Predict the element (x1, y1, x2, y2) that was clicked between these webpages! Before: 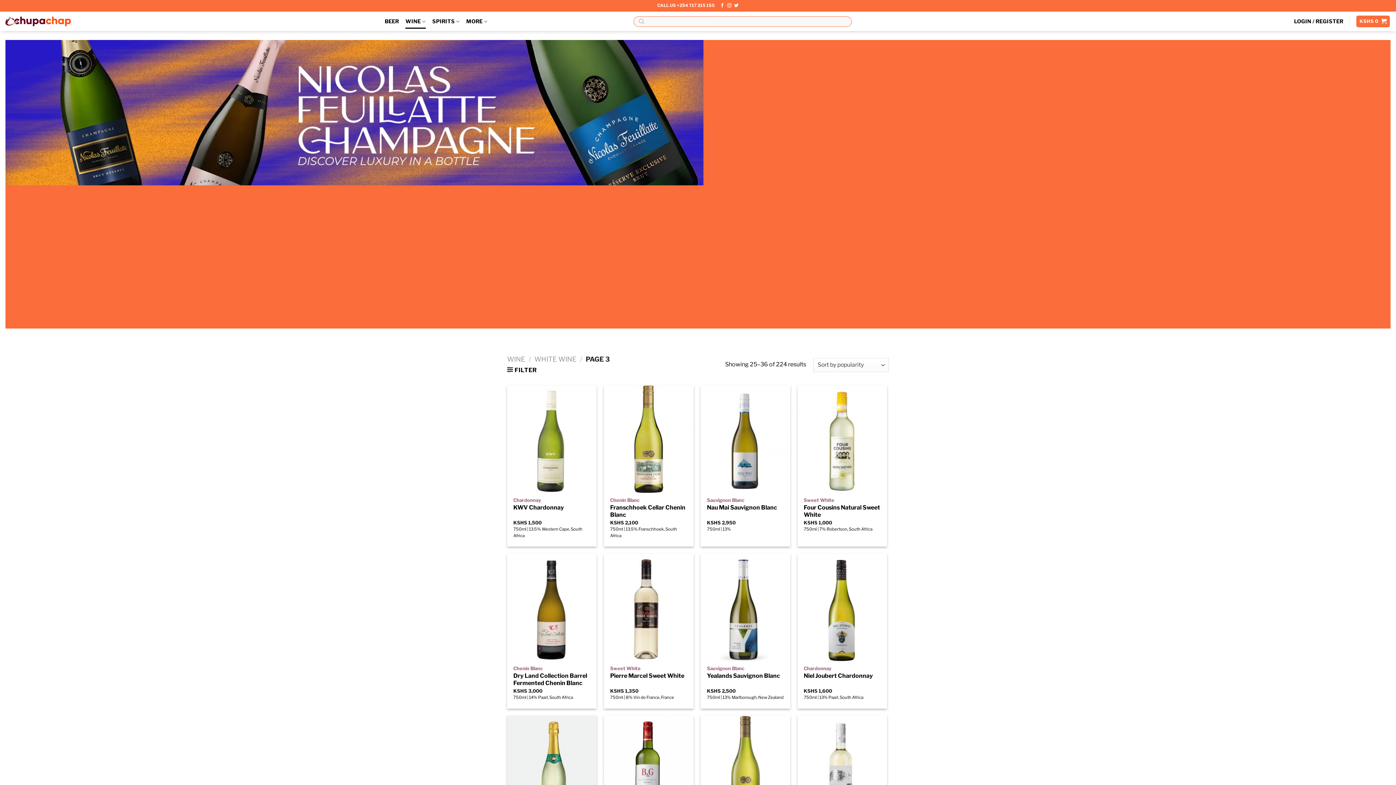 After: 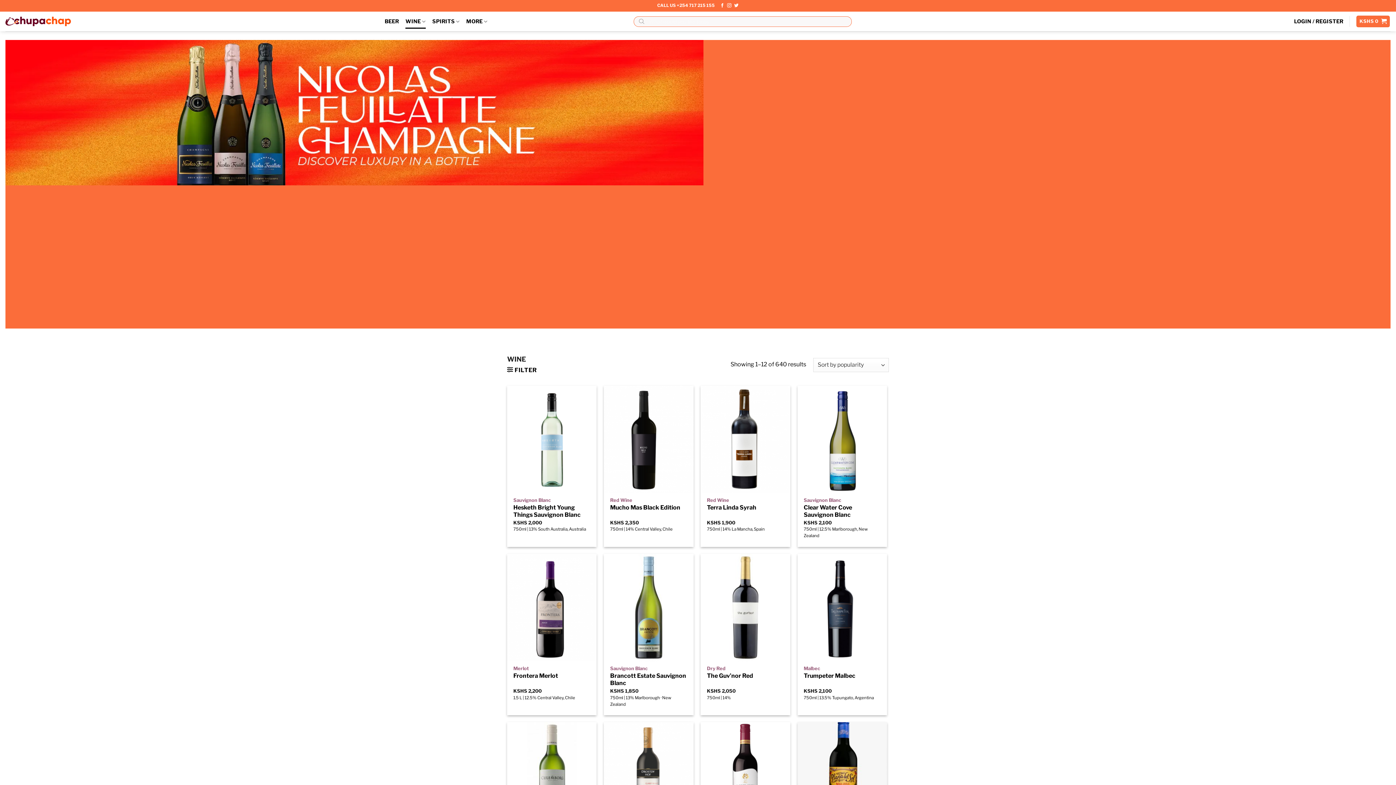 Action: label: WINE bbox: (405, 14, 425, 28)